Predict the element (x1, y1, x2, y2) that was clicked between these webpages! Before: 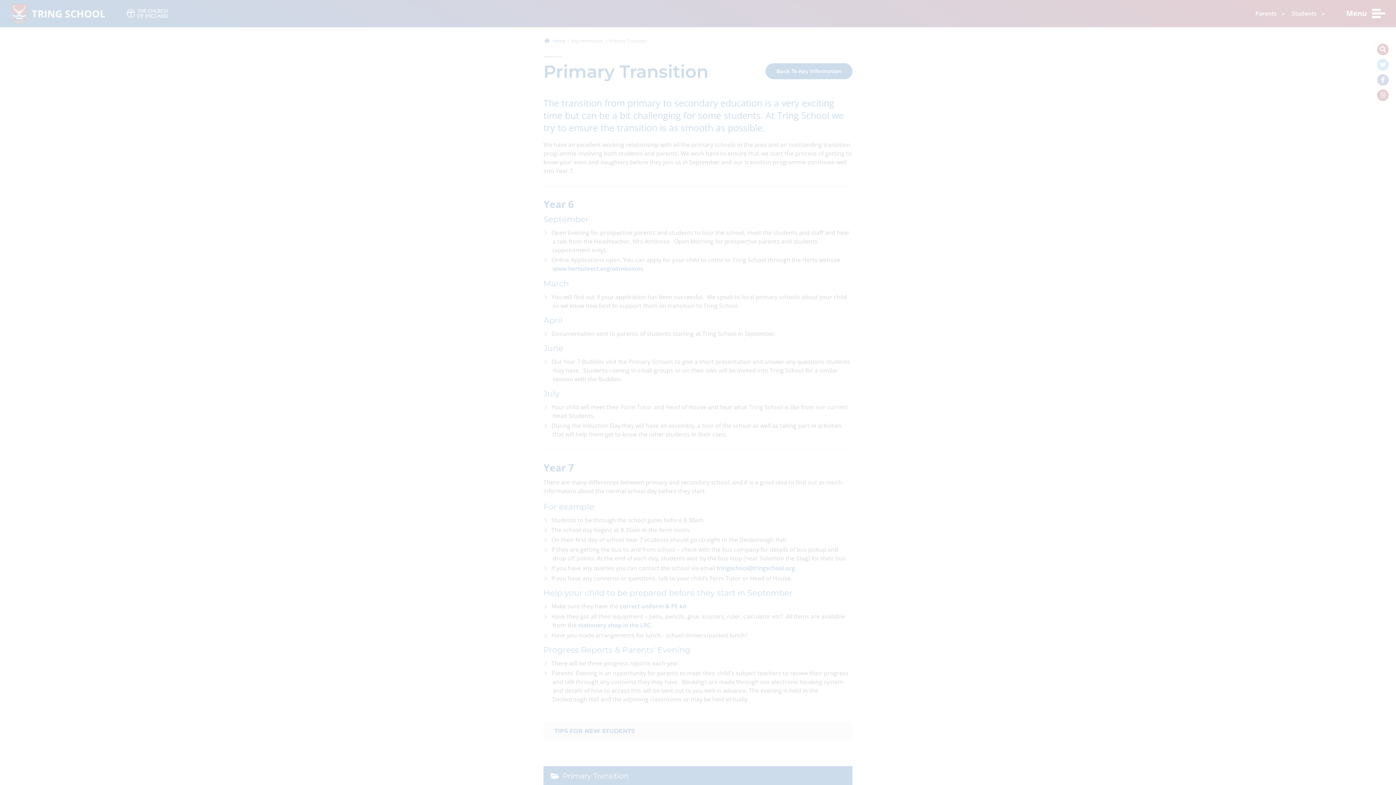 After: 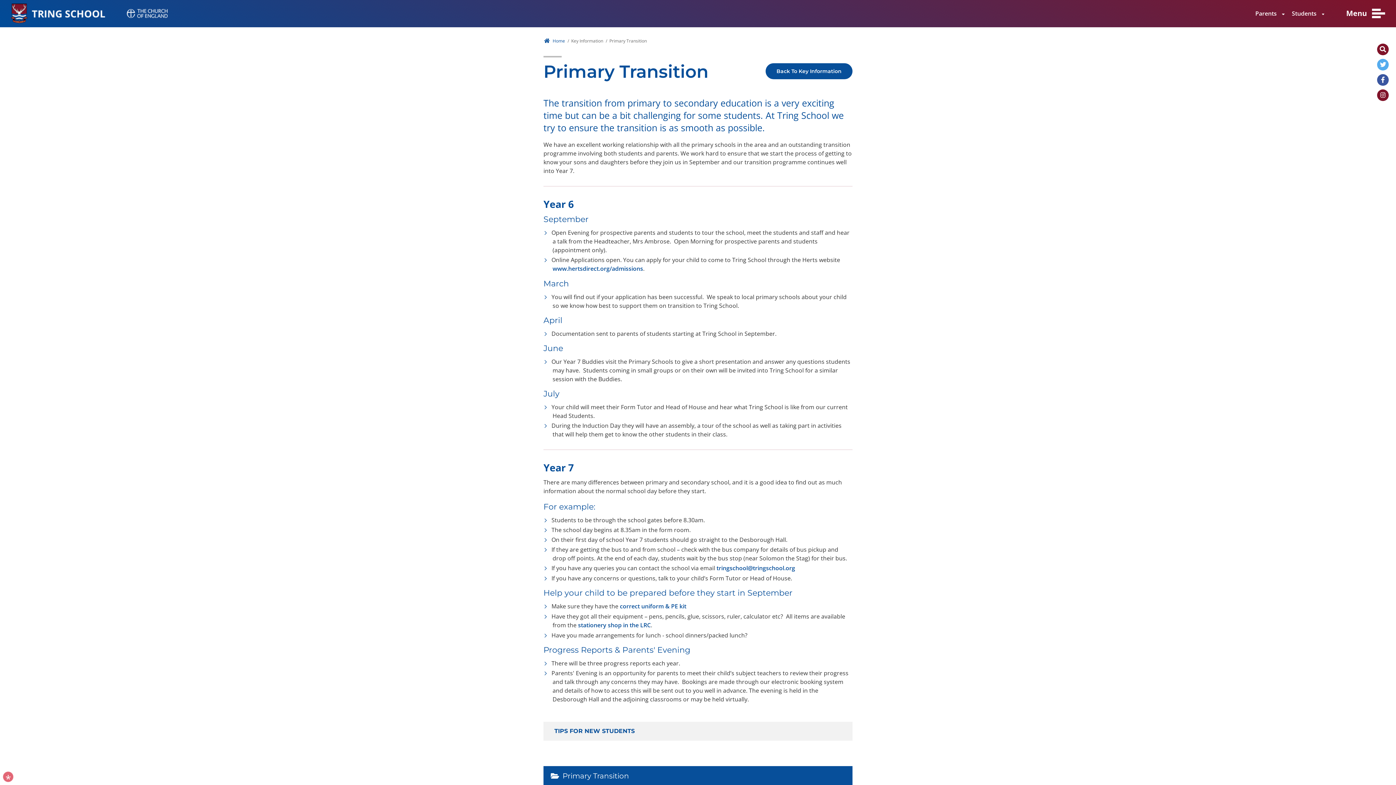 Action: bbox: (48, 725, 108, 739) label: ALLOW ALL COOKIES